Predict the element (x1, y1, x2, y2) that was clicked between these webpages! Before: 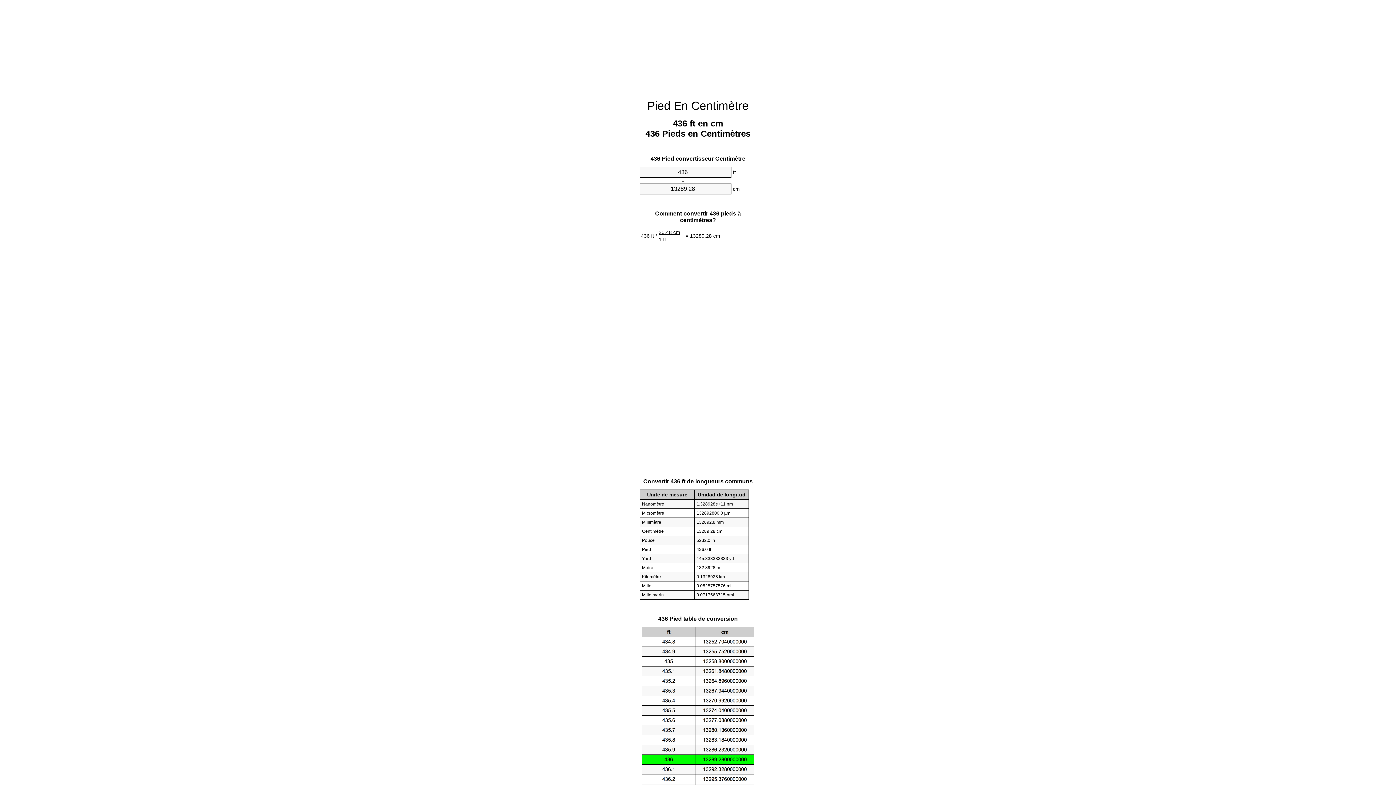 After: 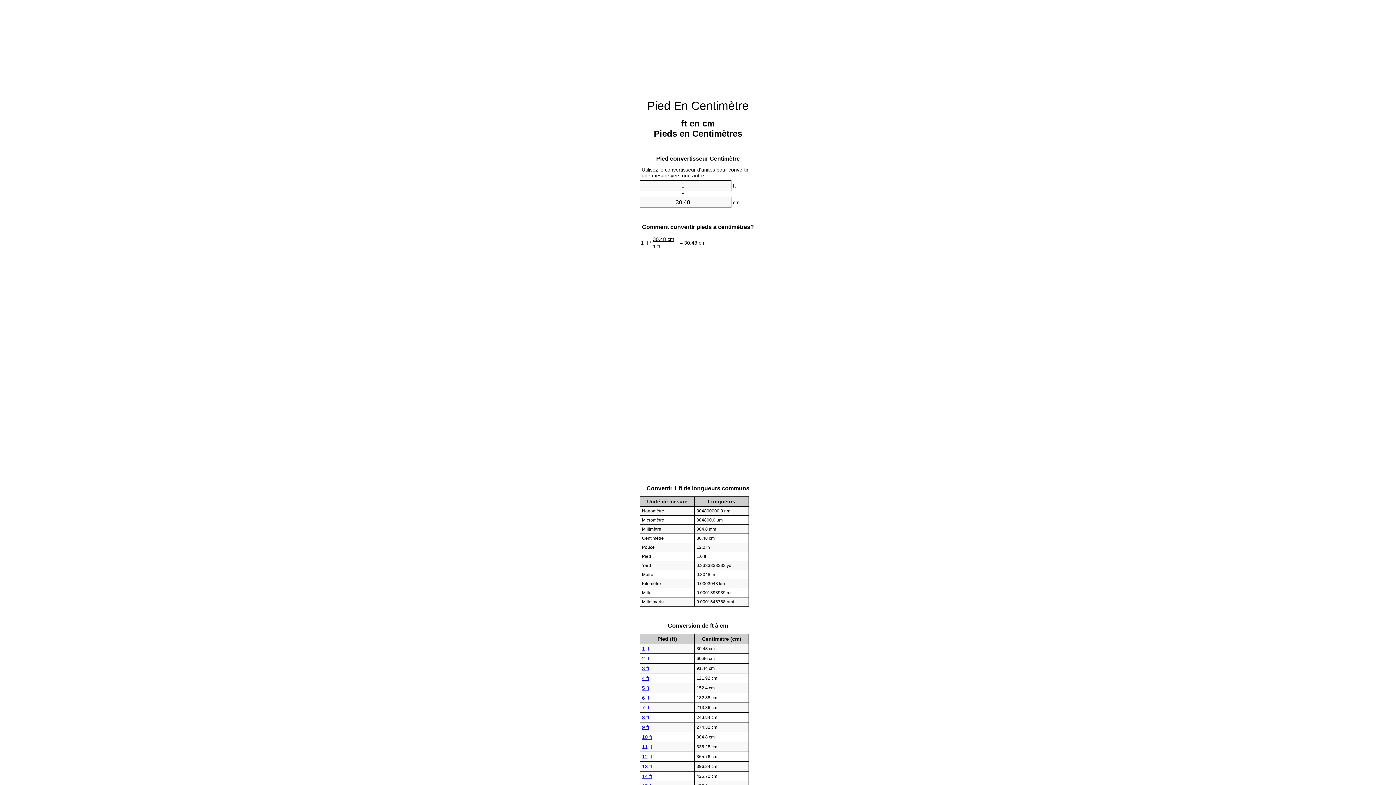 Action: bbox: (647, 99, 748, 112) label: Pied En Centimètre